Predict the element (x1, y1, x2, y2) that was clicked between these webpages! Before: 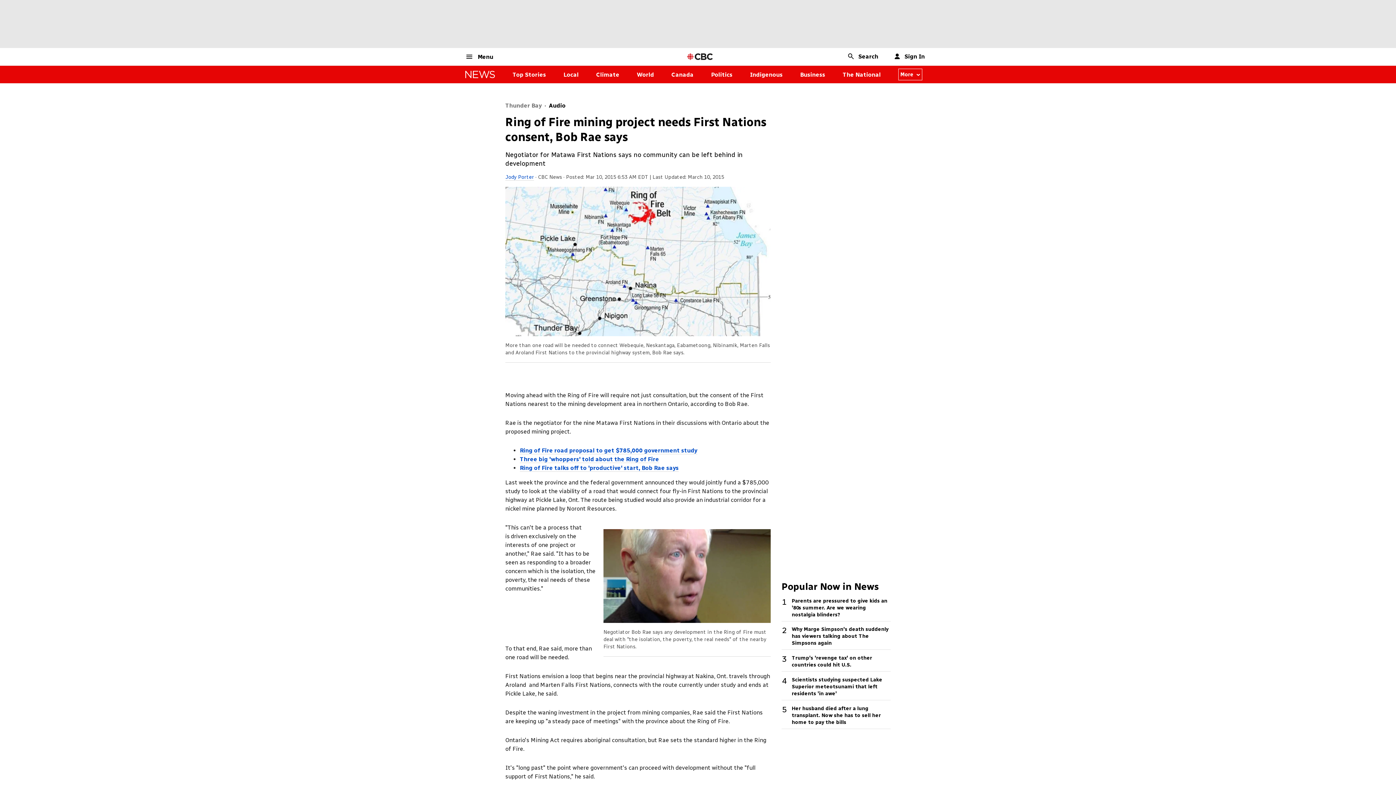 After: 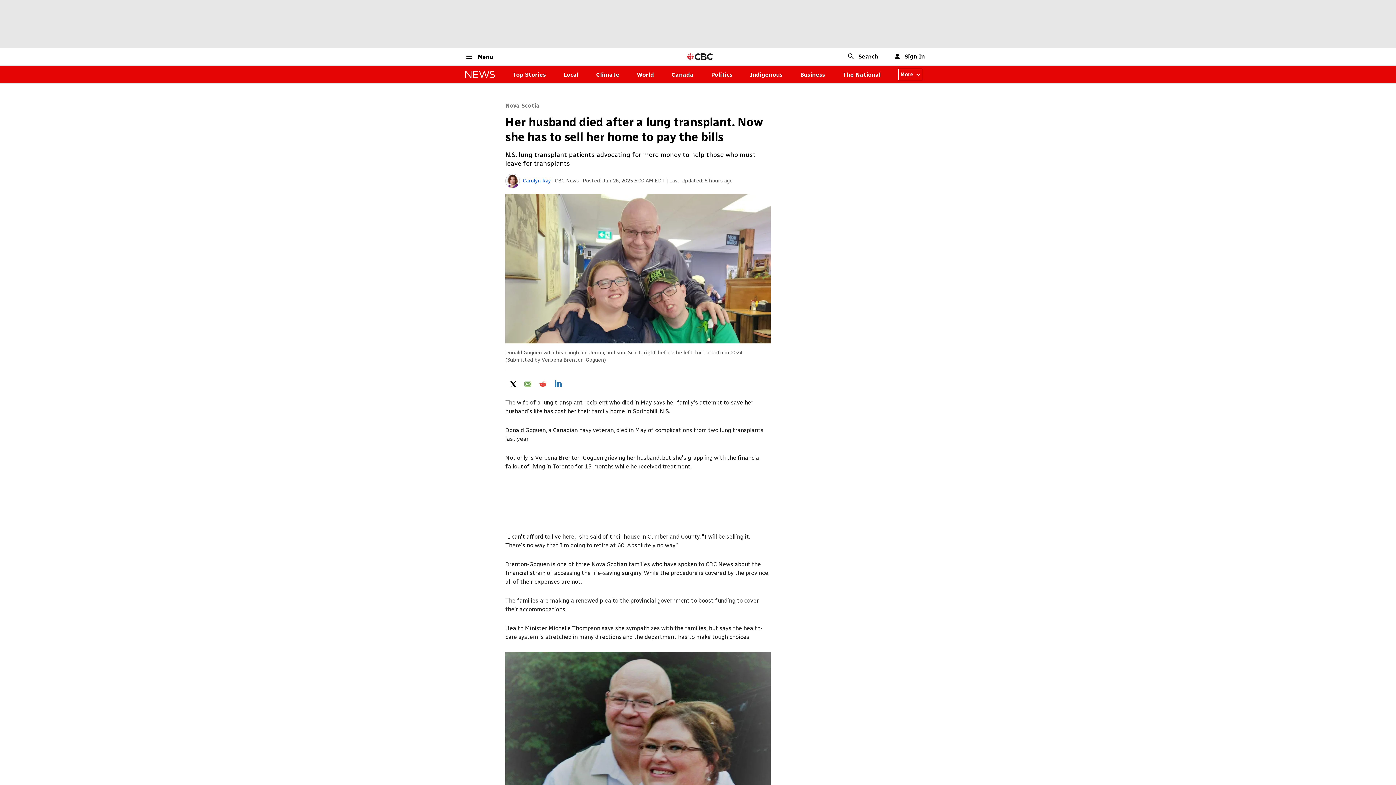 Action: bbox: (792, 705, 890, 729) label: Her husband died after a lung transplant. Now she has to sell her home to pay the bills